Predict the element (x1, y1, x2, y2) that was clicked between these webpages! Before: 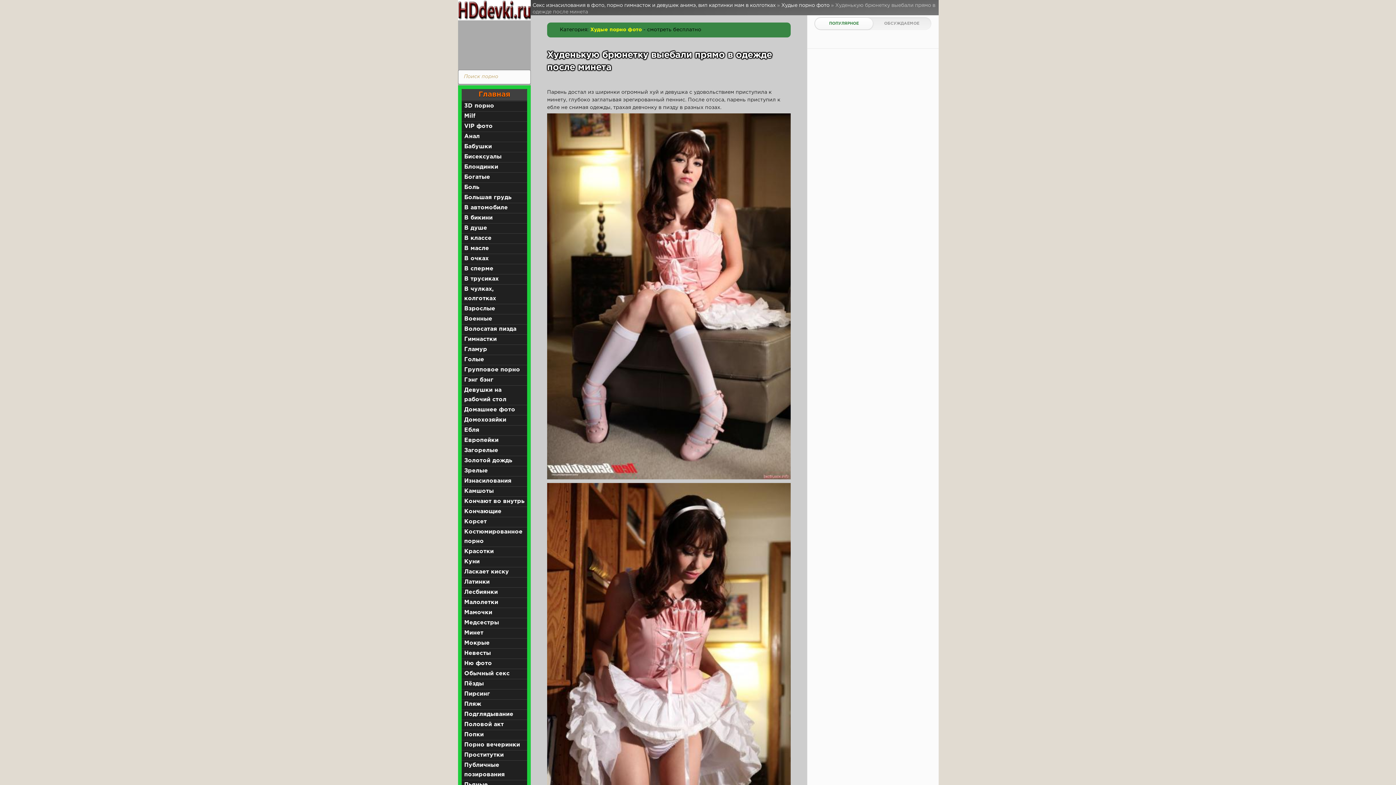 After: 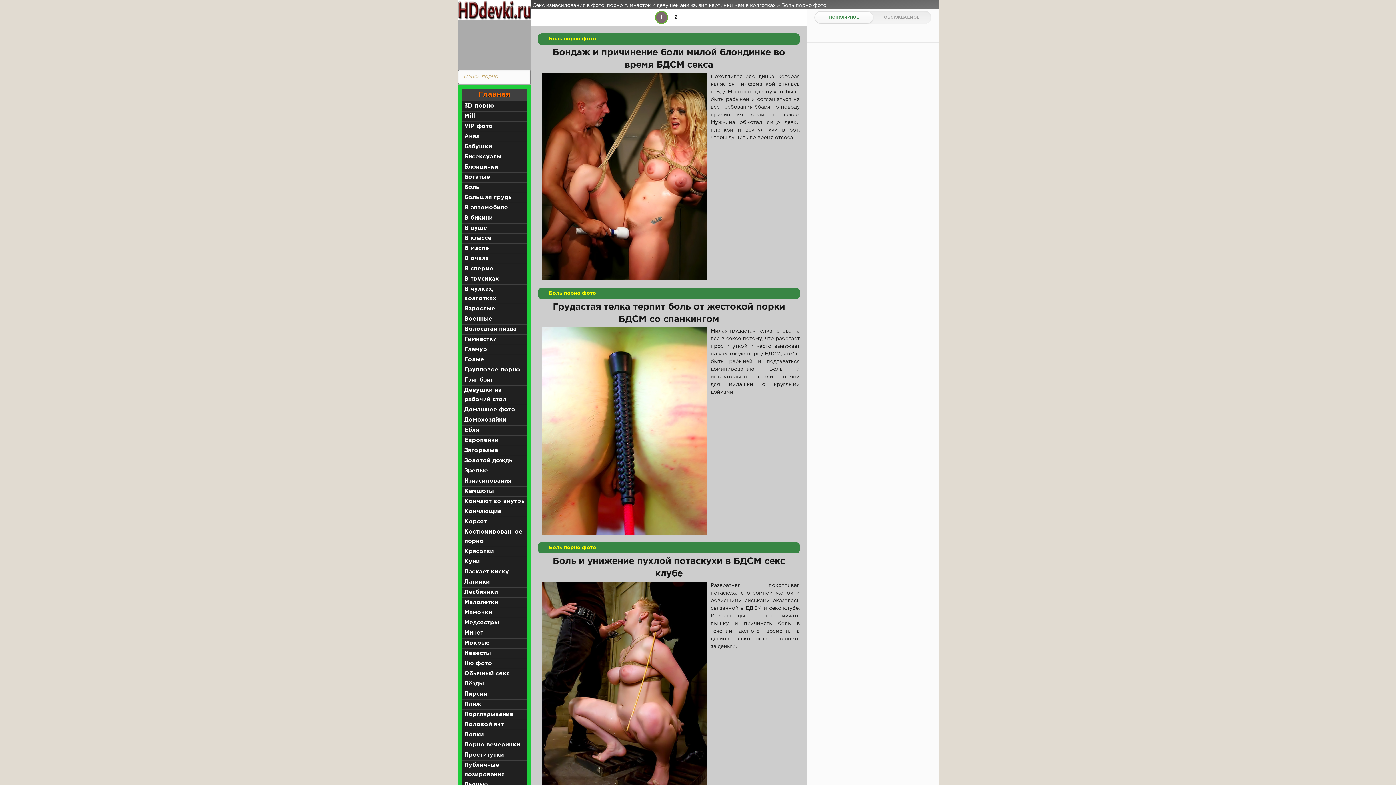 Action: bbox: (464, 184, 479, 190) label: Боль